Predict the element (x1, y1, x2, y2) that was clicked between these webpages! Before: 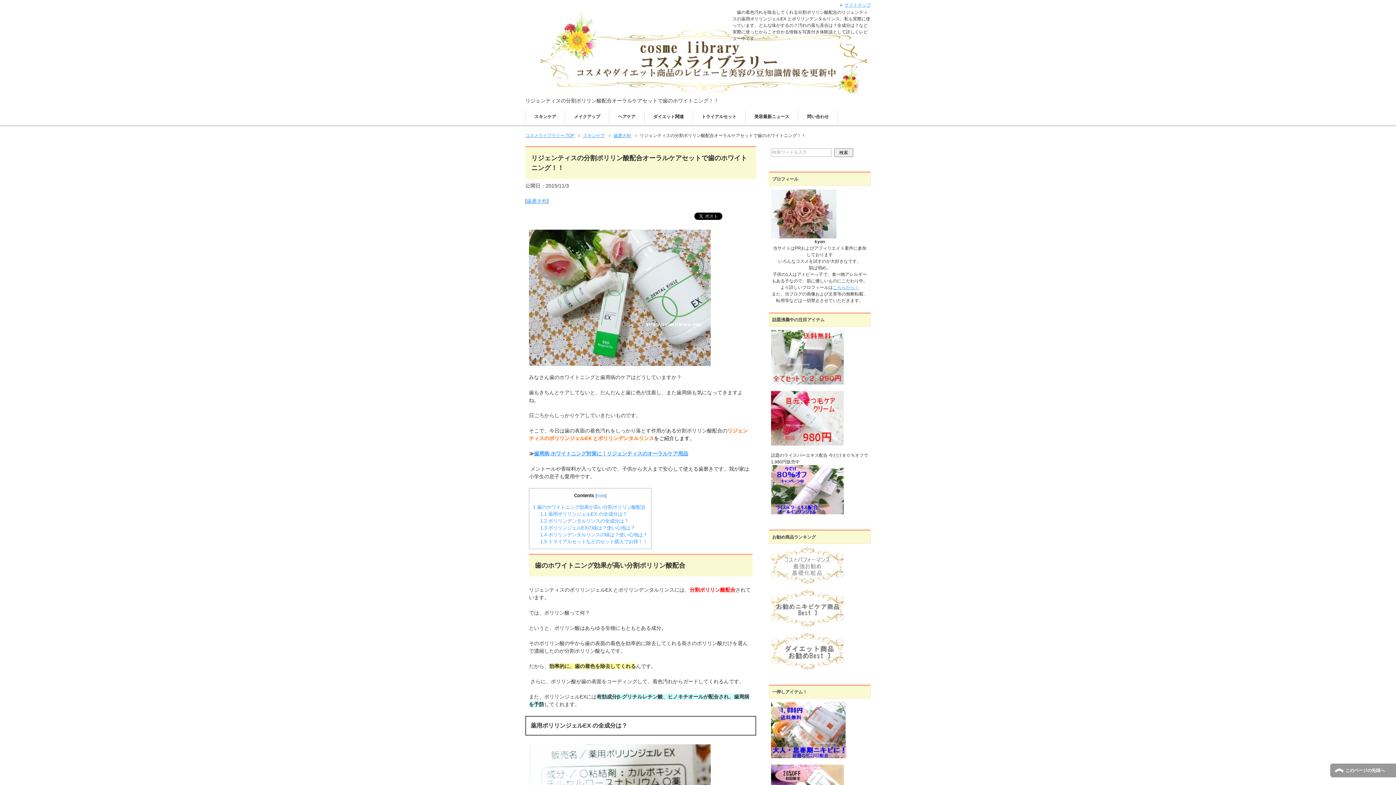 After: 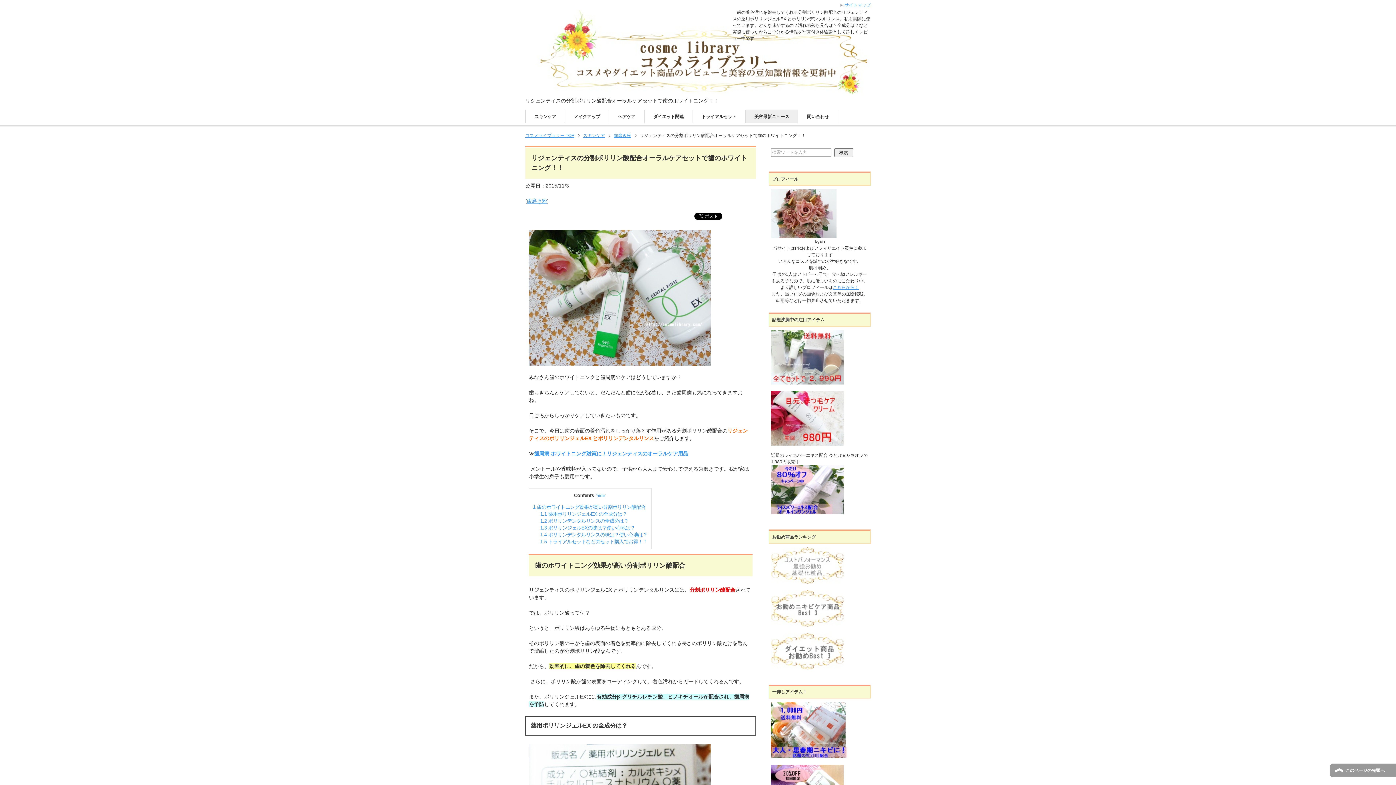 Action: bbox: (745, 109, 798, 123) label: 美容最新ニュース